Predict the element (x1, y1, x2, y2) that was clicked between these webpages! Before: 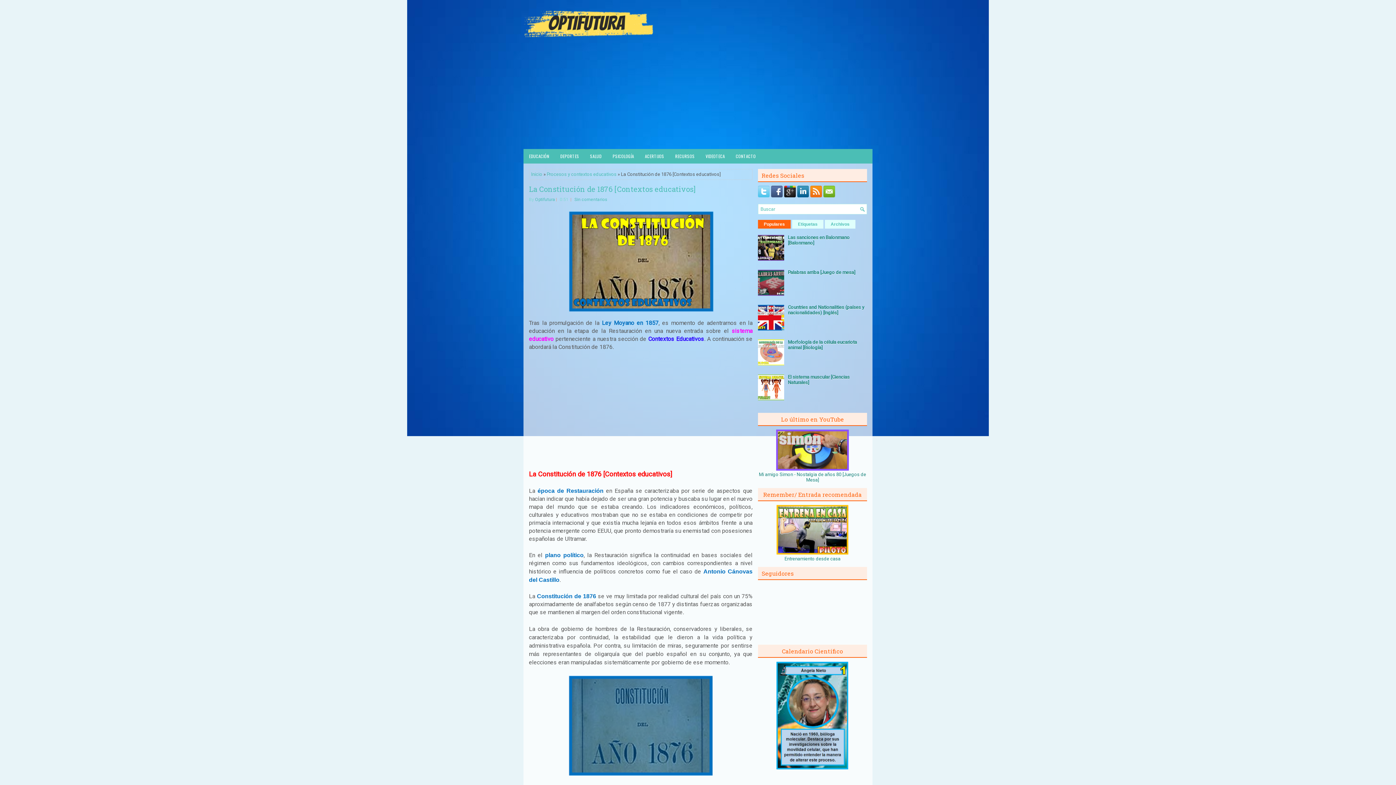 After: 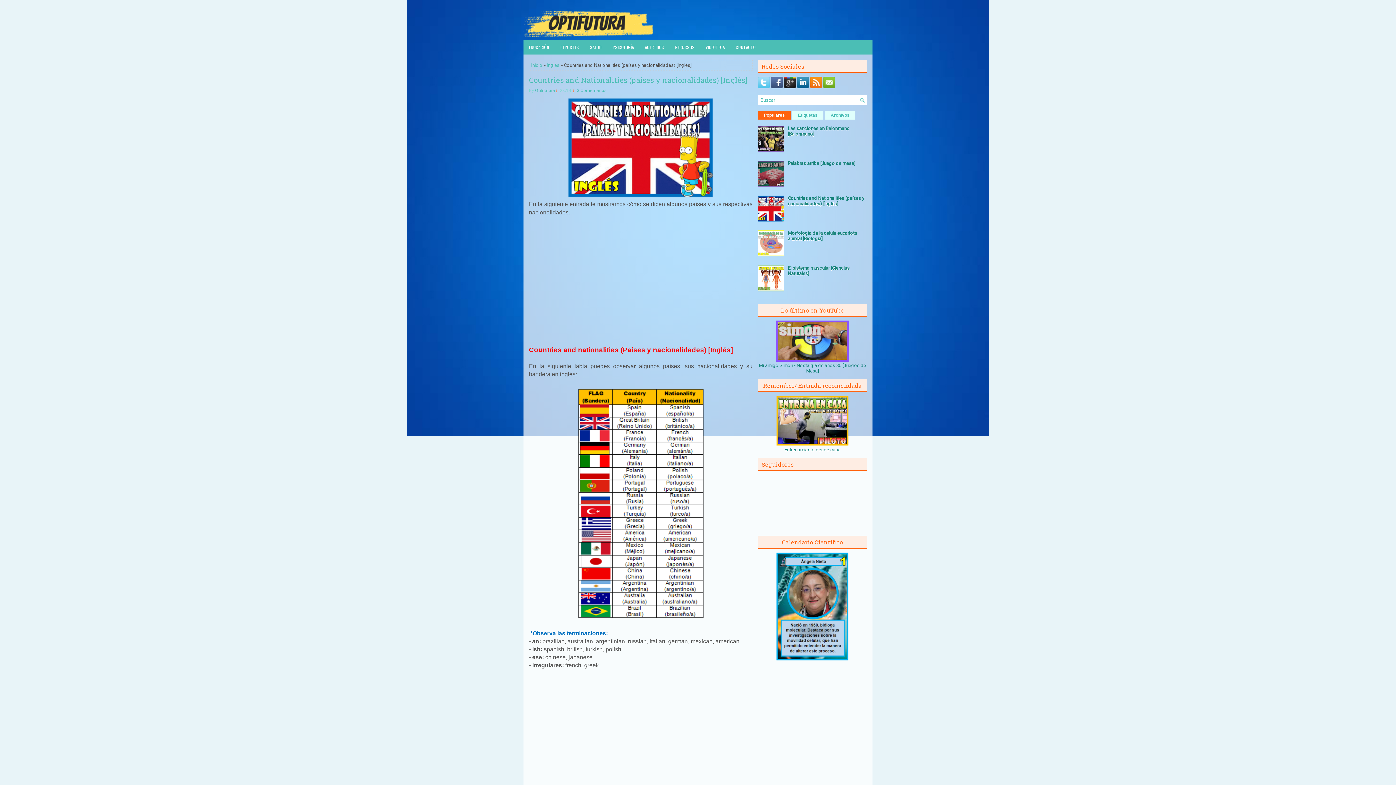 Action: label: Countries and Nationalities (países y nacionalidades) [Inglés] bbox: (788, 304, 864, 315)